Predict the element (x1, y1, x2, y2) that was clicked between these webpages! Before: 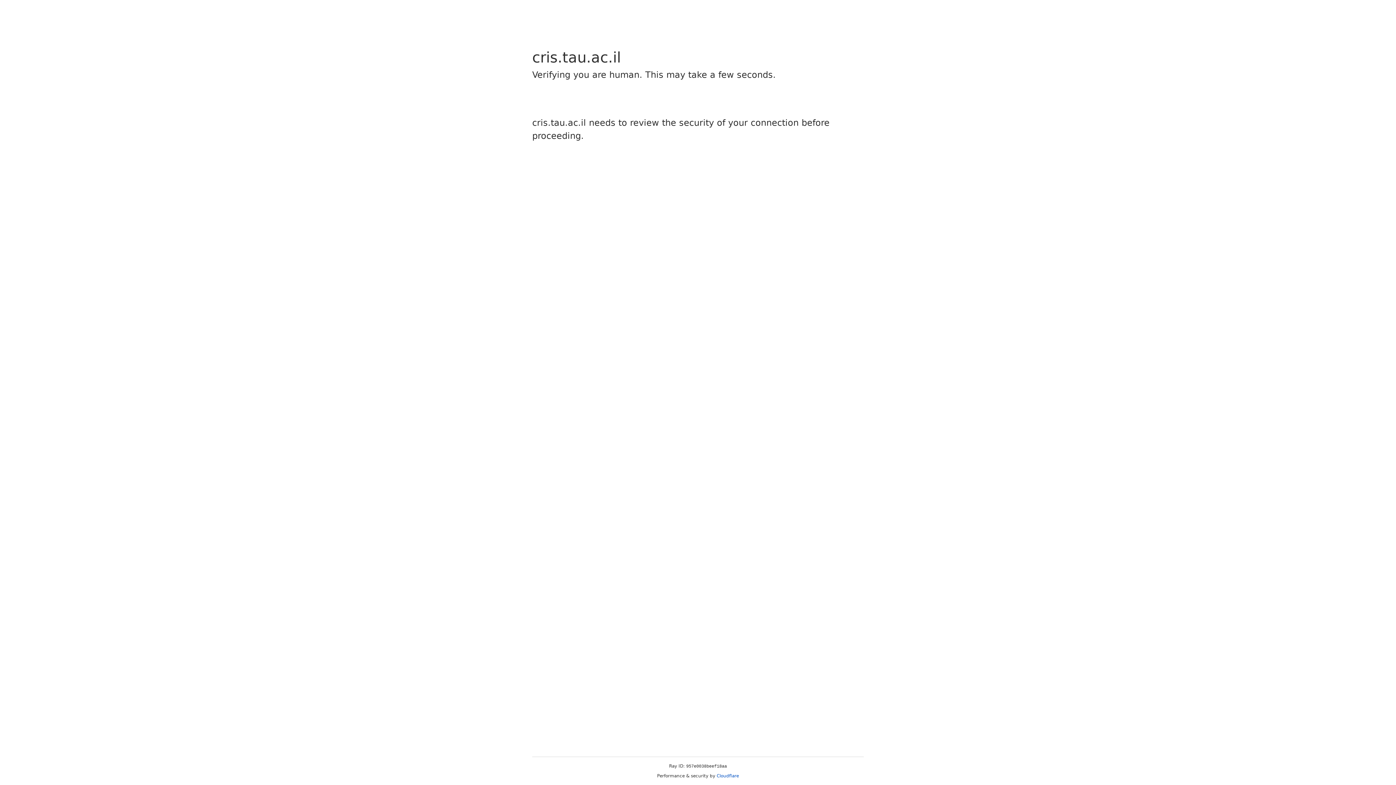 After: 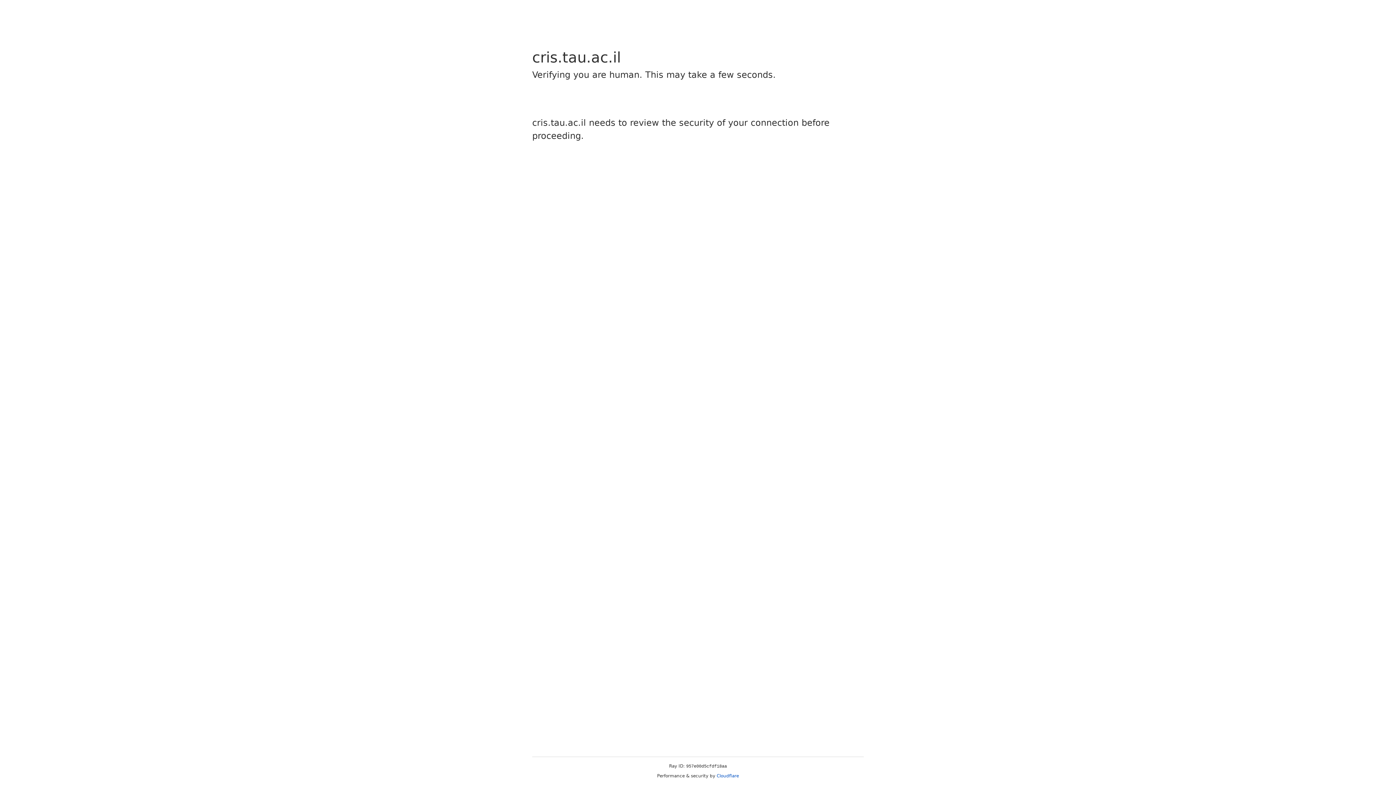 Action: bbox: (716, 773, 739, 778) label: Cloudflare